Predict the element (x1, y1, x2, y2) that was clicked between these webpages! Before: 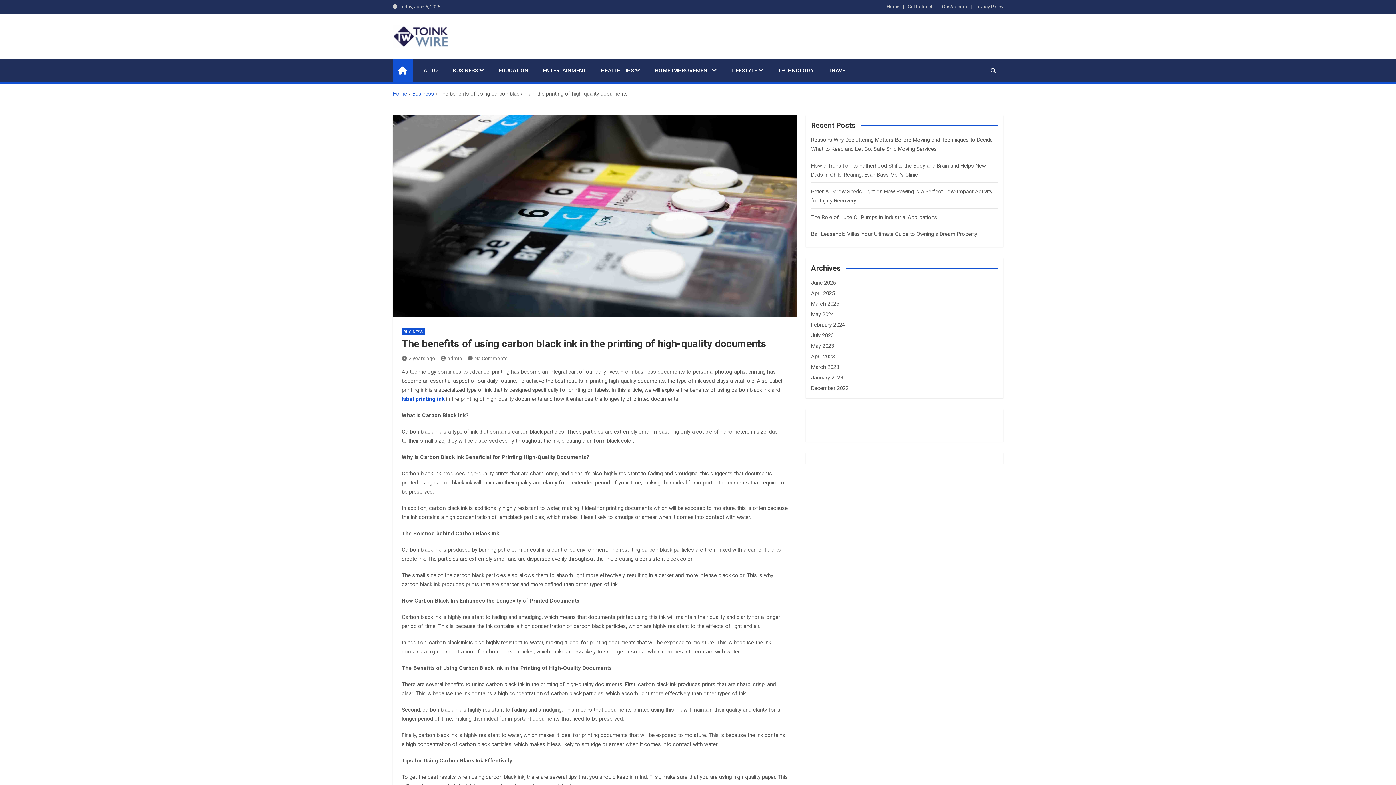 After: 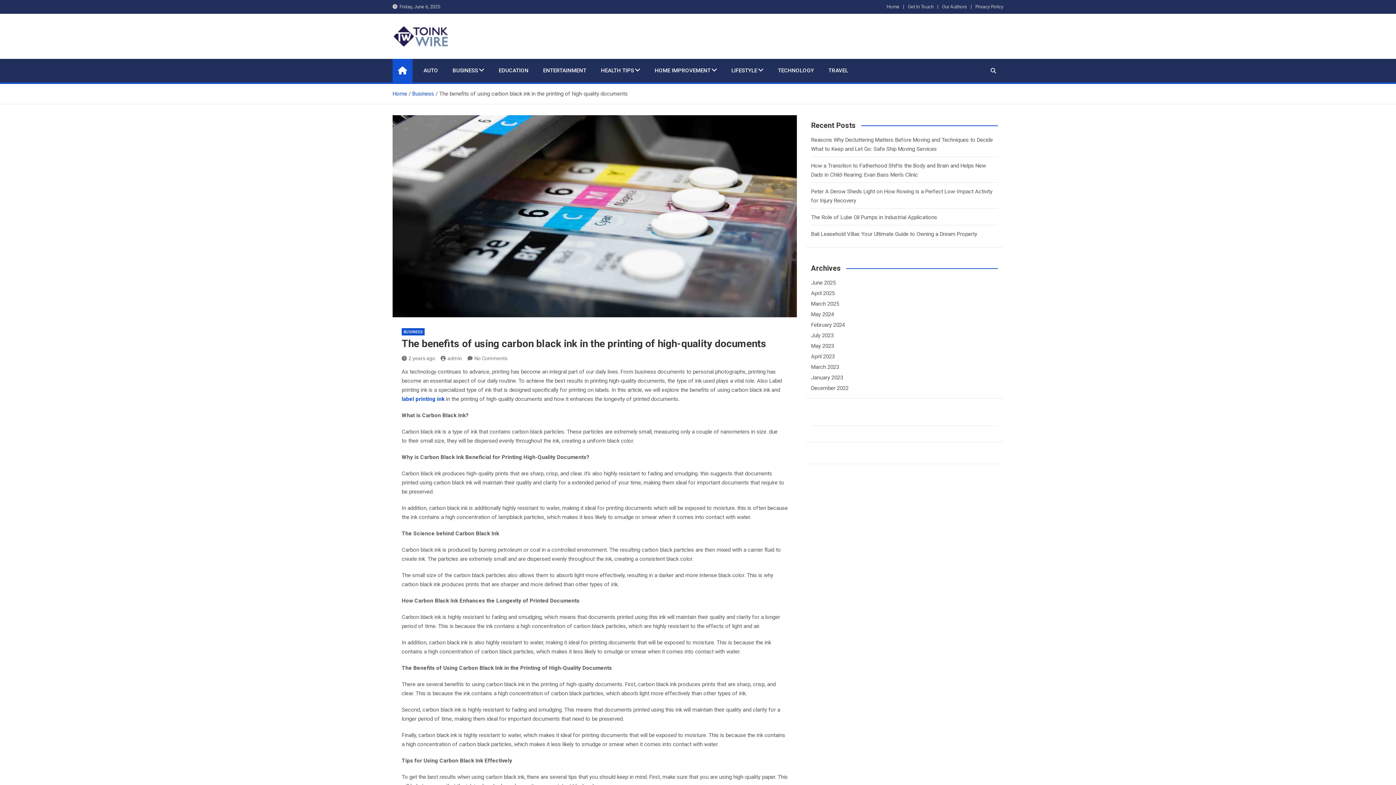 Action: label: 2 years ago bbox: (401, 355, 435, 361)